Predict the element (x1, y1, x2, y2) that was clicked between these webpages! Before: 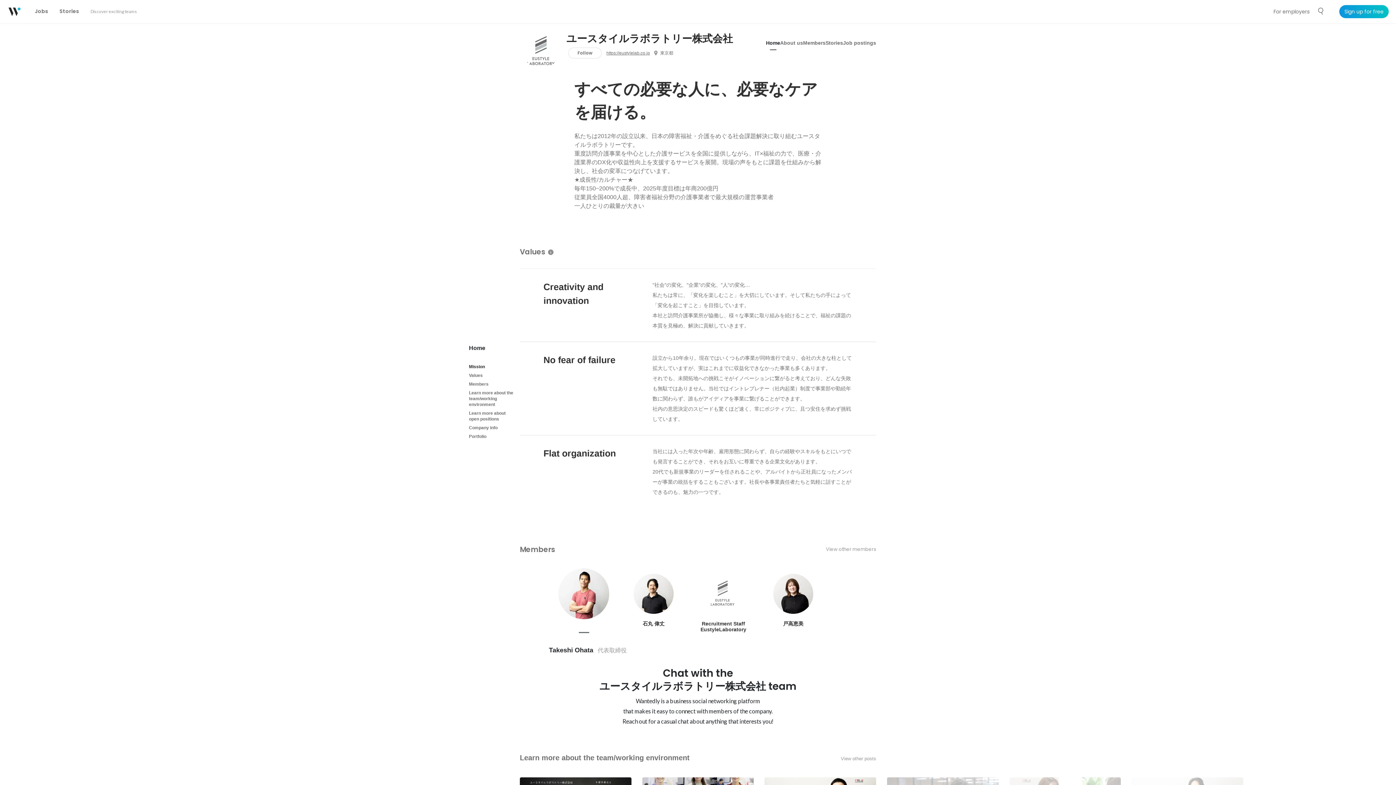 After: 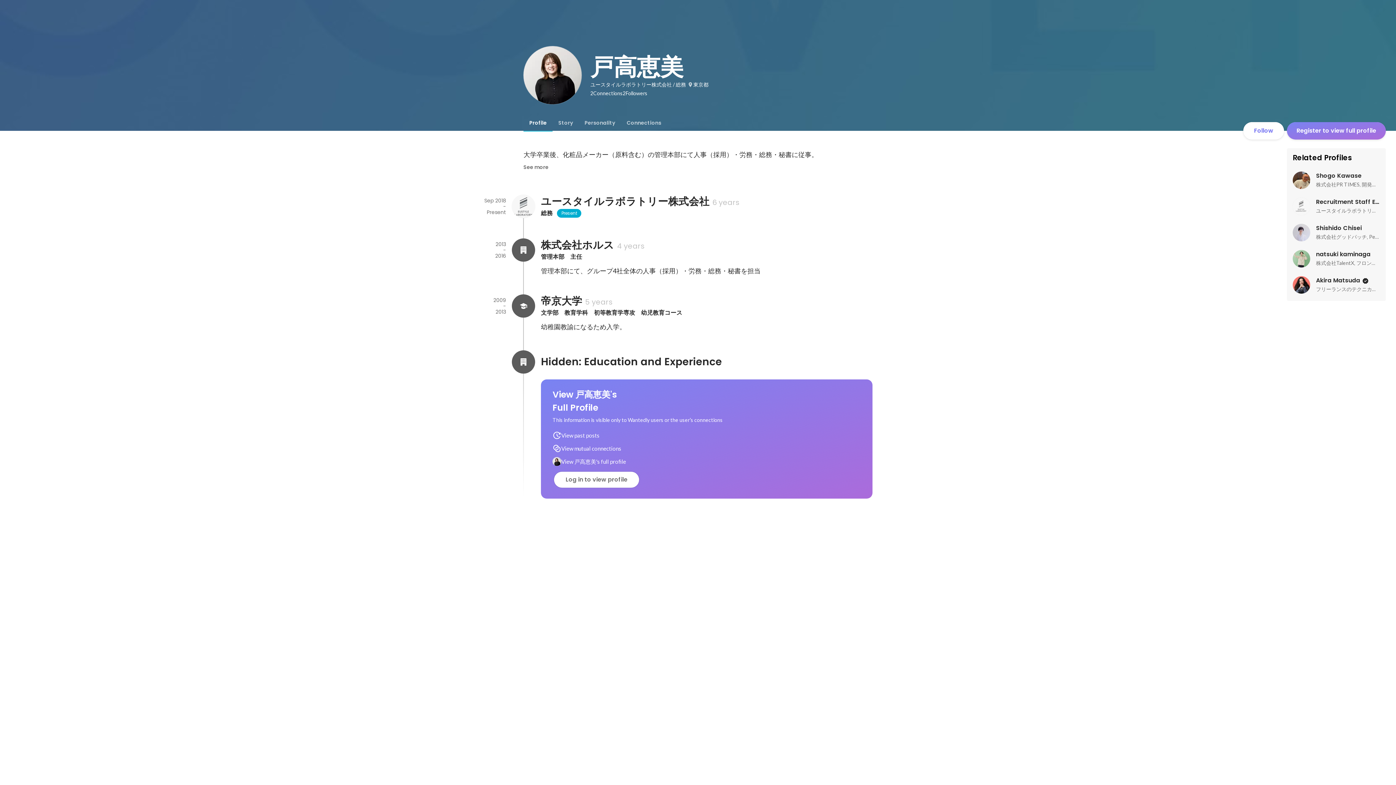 Action: bbox: (760, 566, 826, 640) label: 戸高恵美